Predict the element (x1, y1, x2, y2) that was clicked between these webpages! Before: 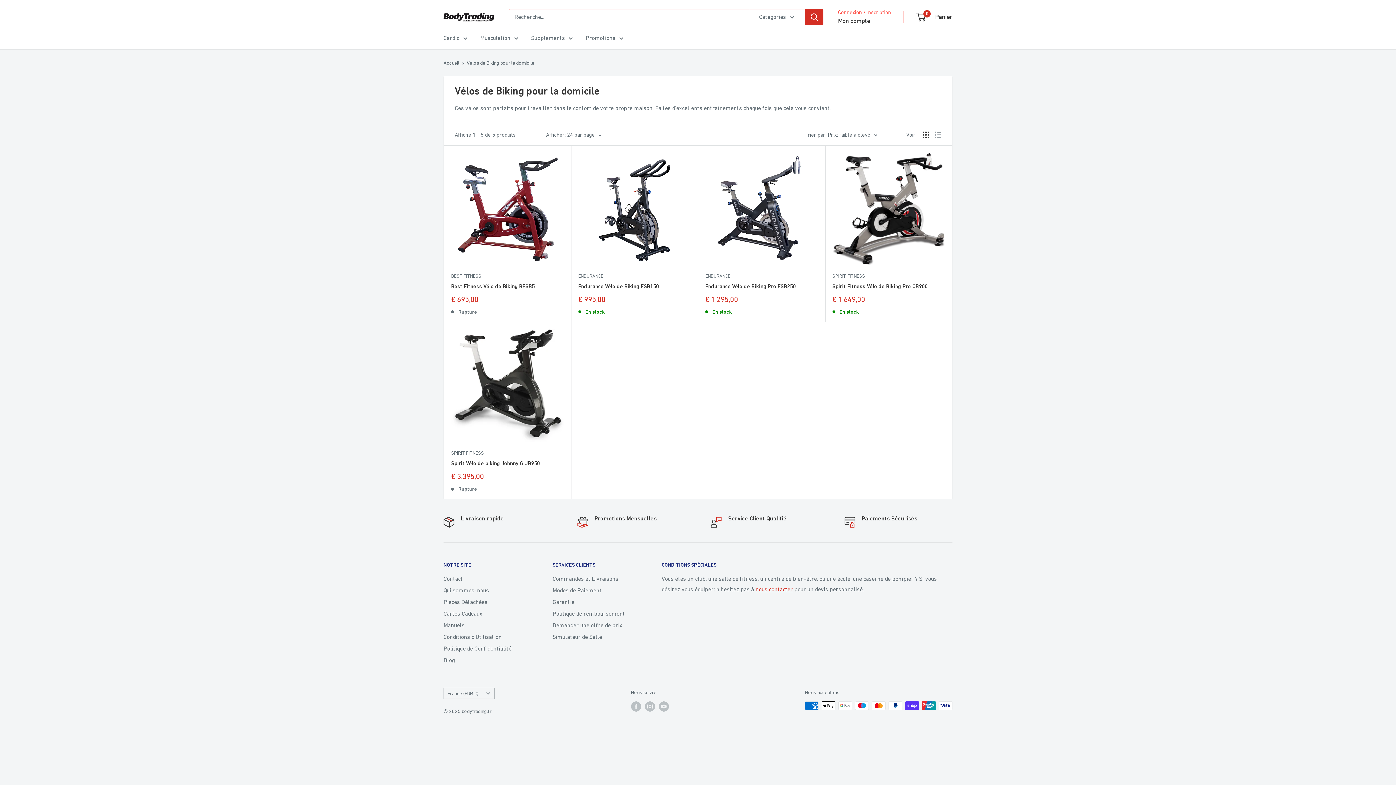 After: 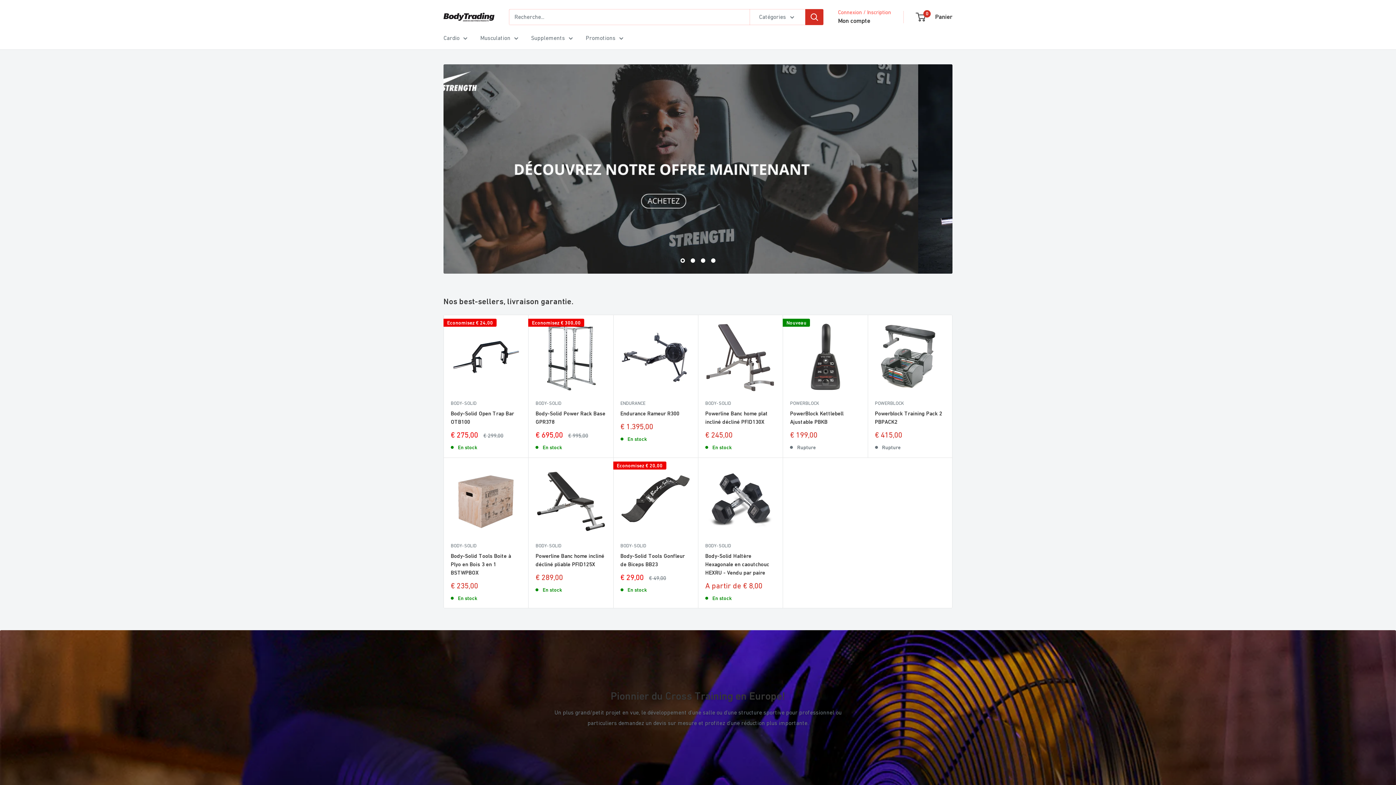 Action: bbox: (443, 60, 459, 65) label: Accueil